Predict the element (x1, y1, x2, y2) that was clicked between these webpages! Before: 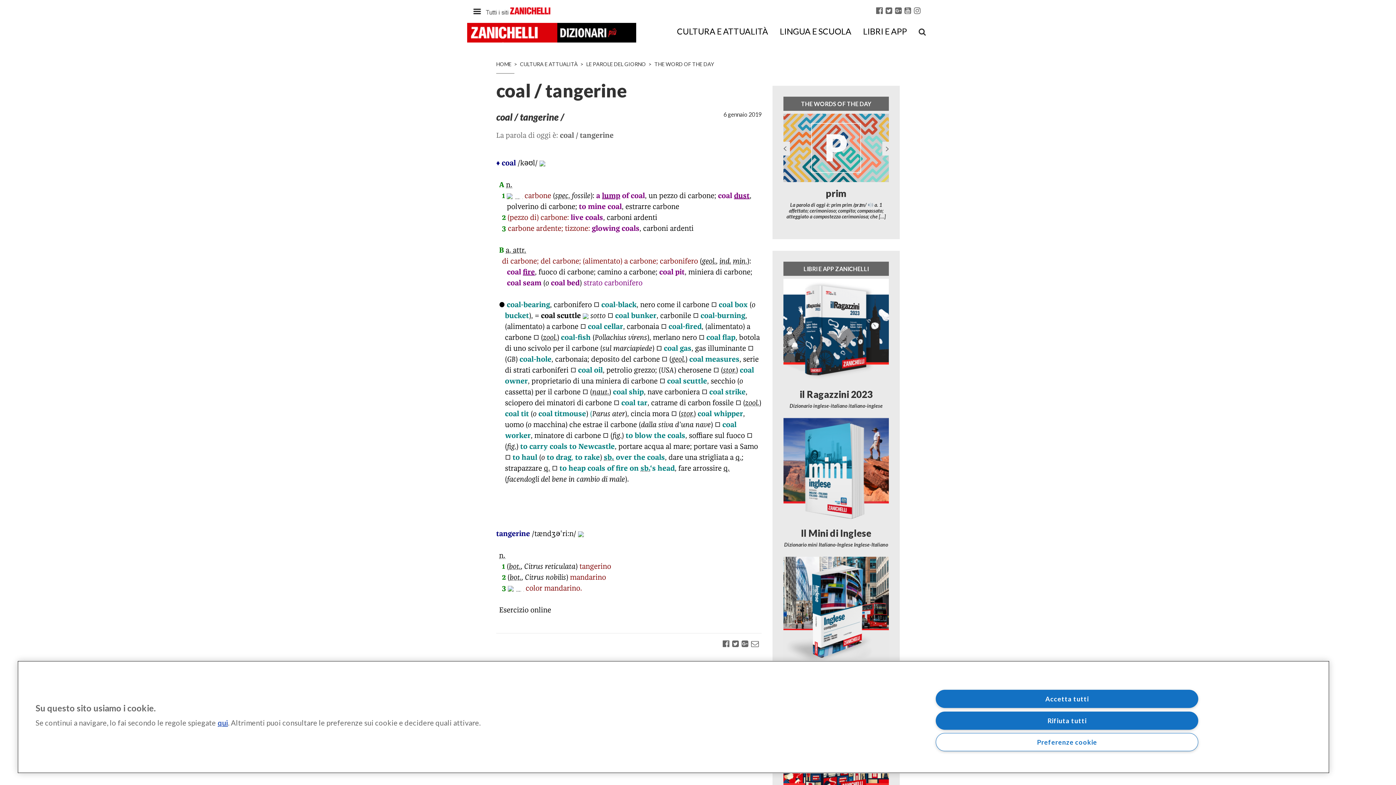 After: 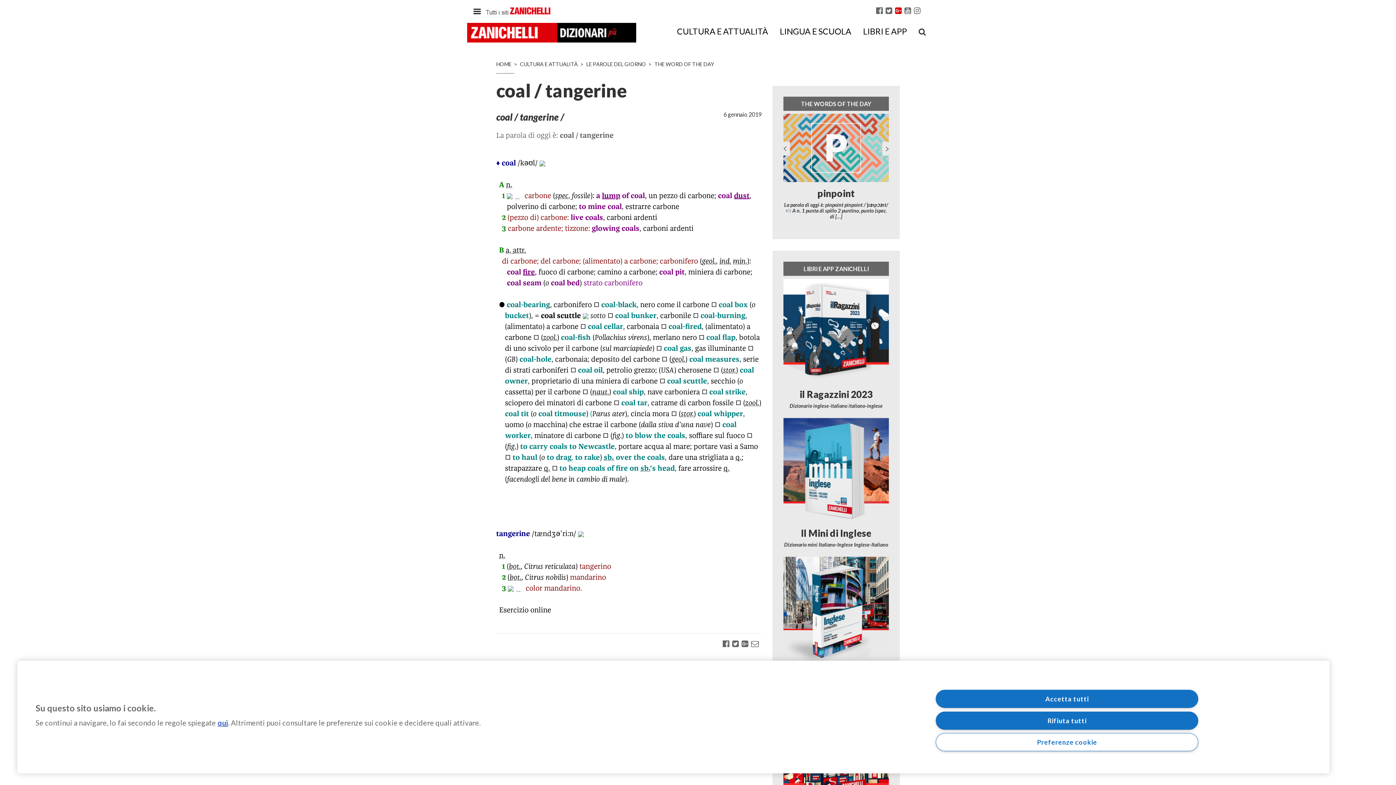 Action: bbox: (895, 5, 901, 14)